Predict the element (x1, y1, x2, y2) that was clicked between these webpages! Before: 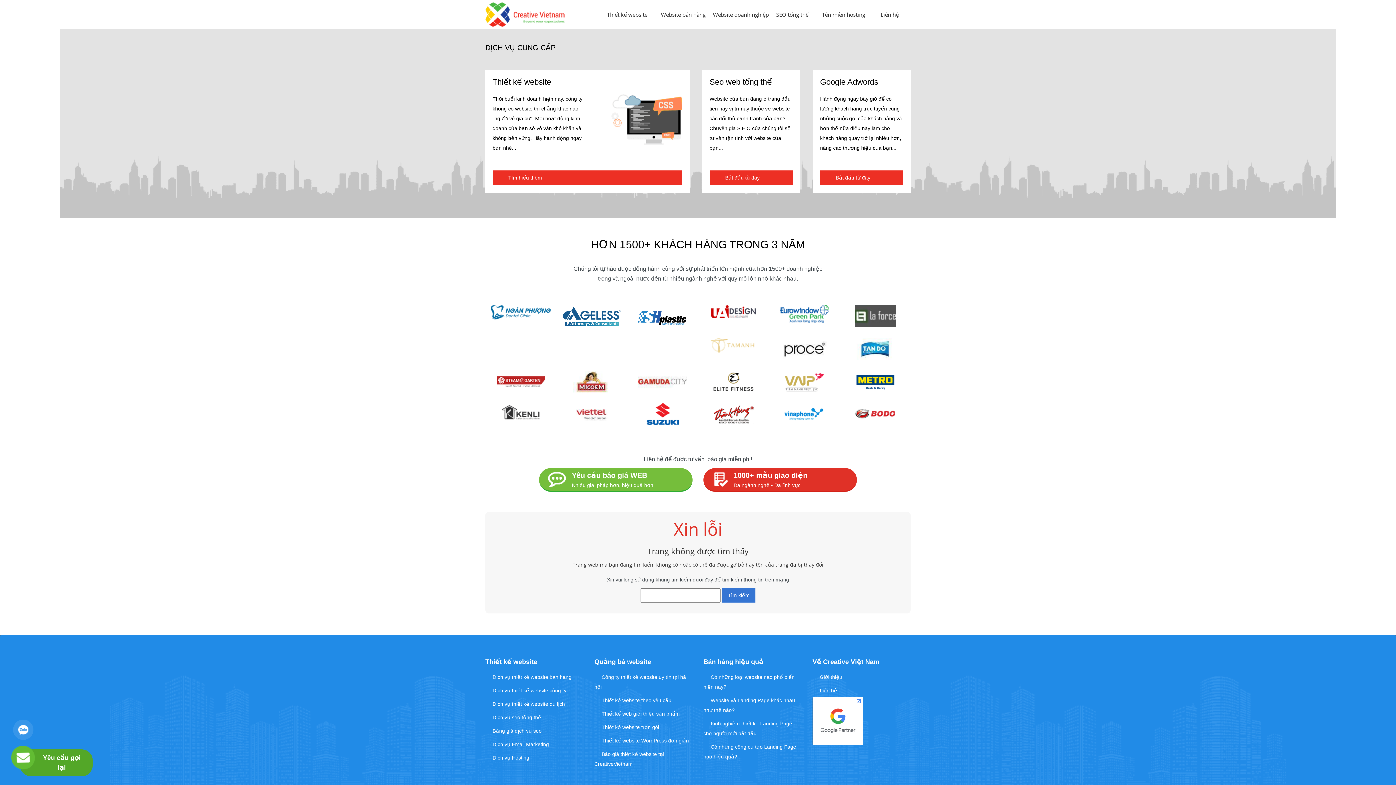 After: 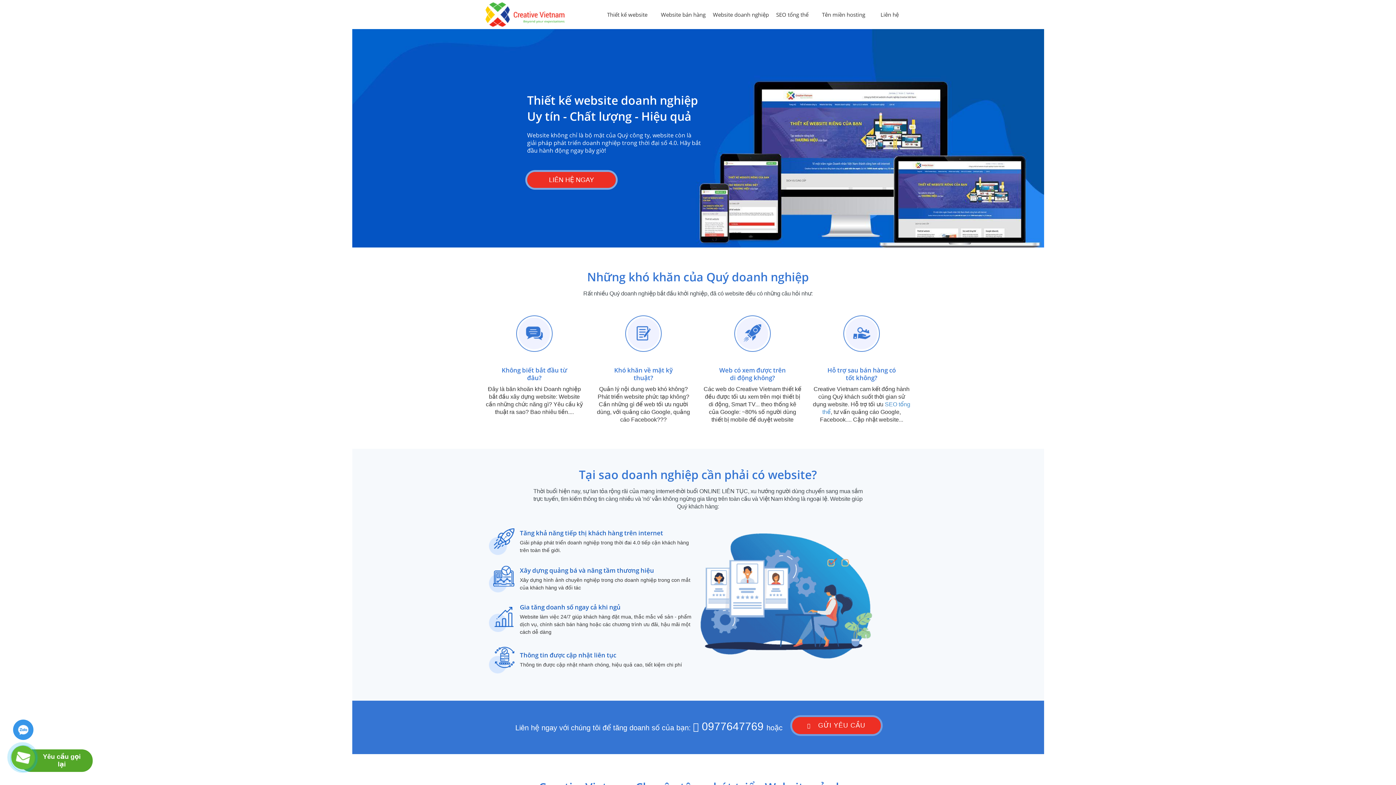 Action: label: Thiết kế website bbox: (603, 5, 657, 23)